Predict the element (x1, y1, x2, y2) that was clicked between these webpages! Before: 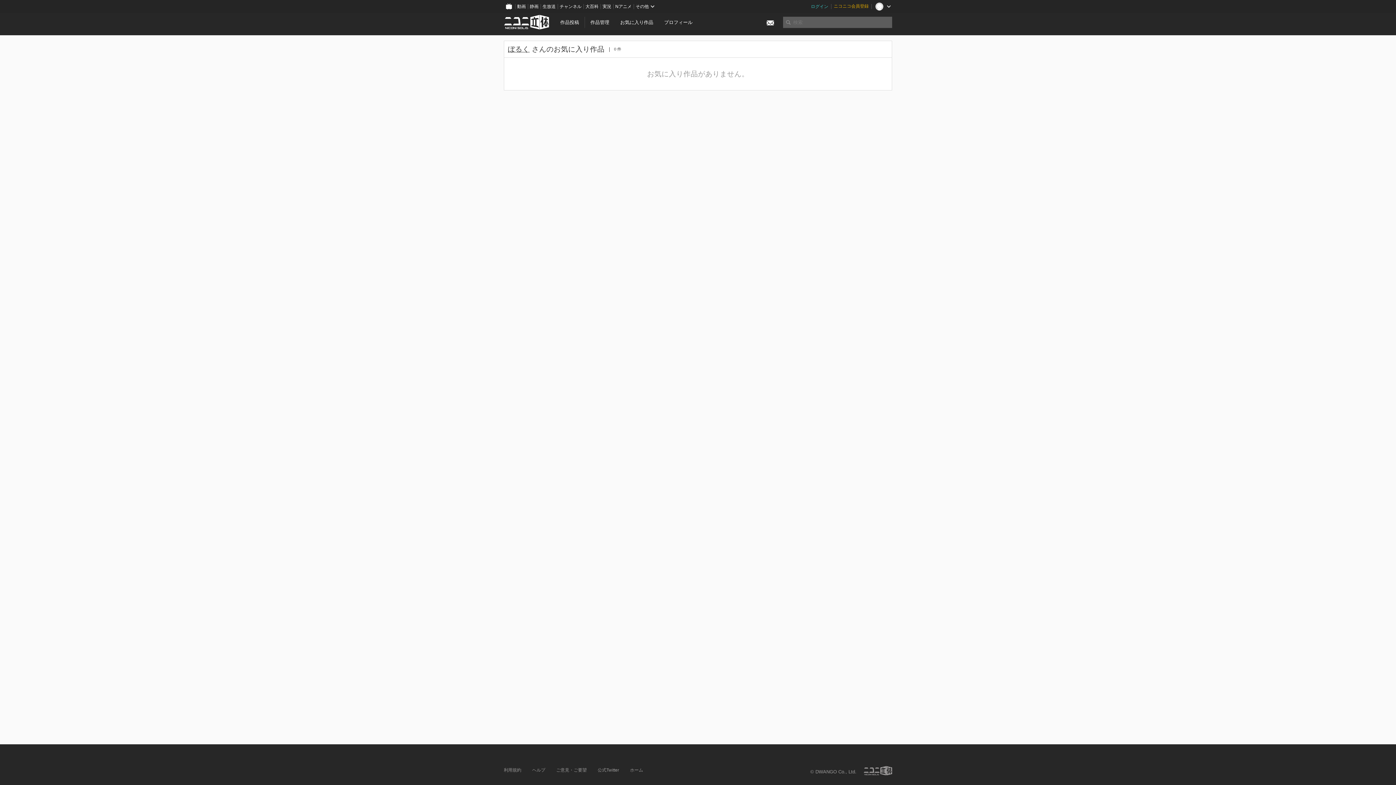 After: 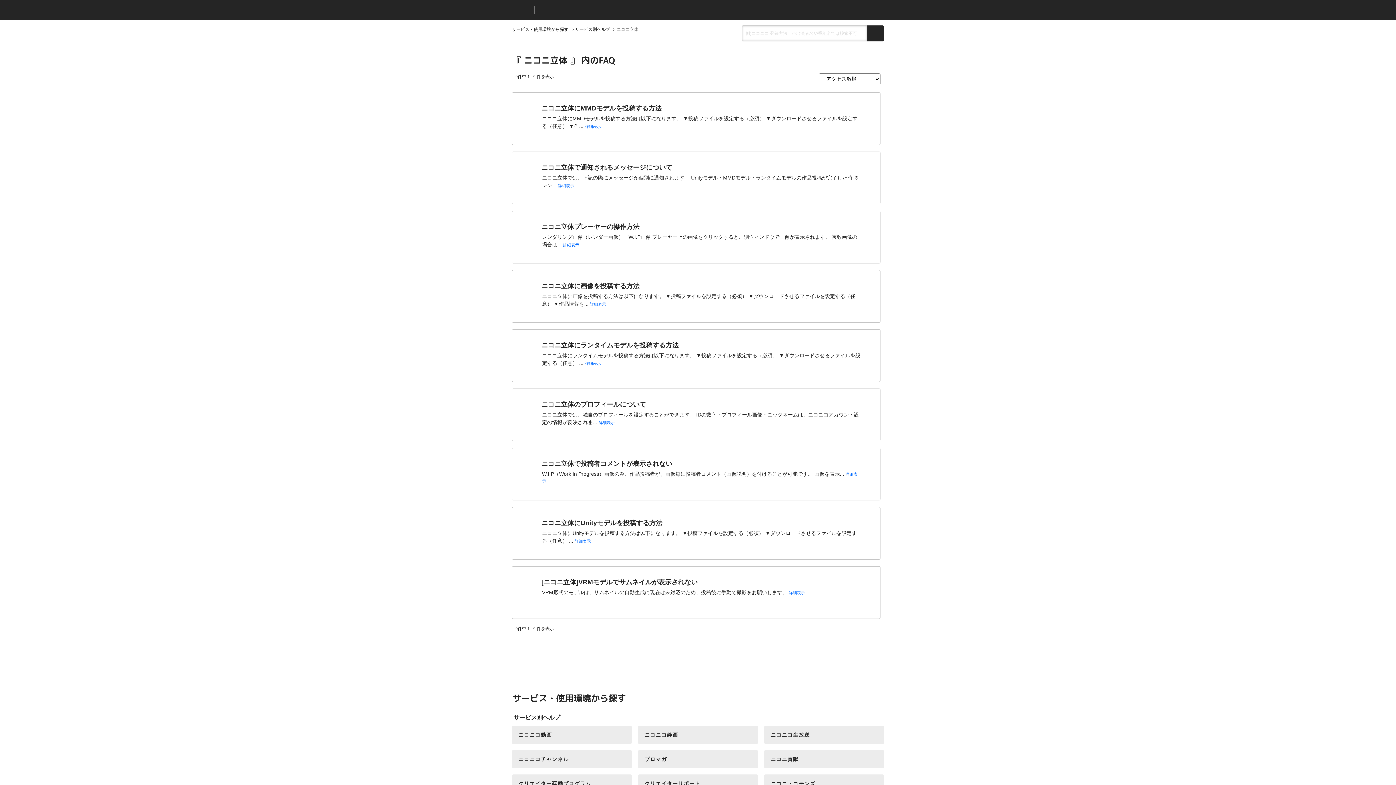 Action: label: ヘルプ bbox: (532, 768, 545, 773)